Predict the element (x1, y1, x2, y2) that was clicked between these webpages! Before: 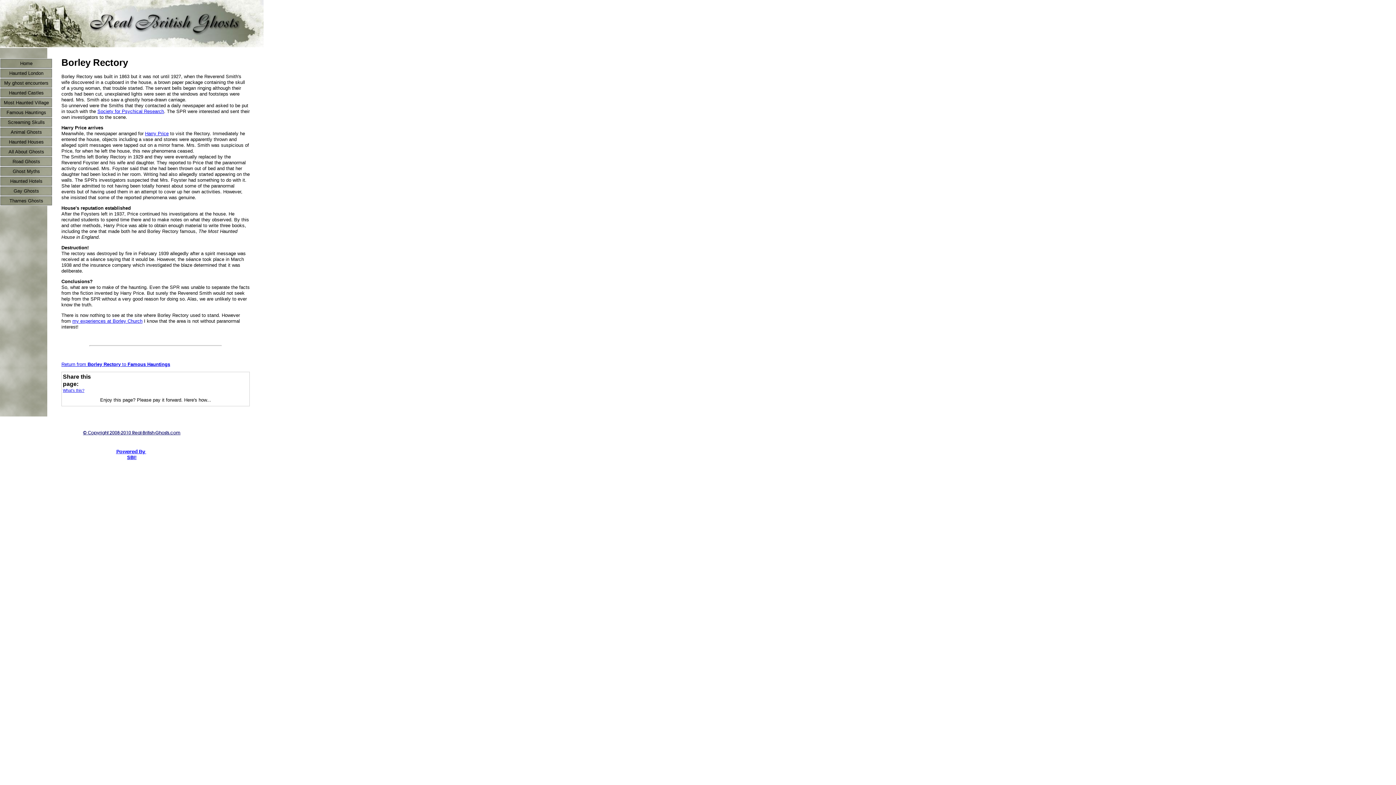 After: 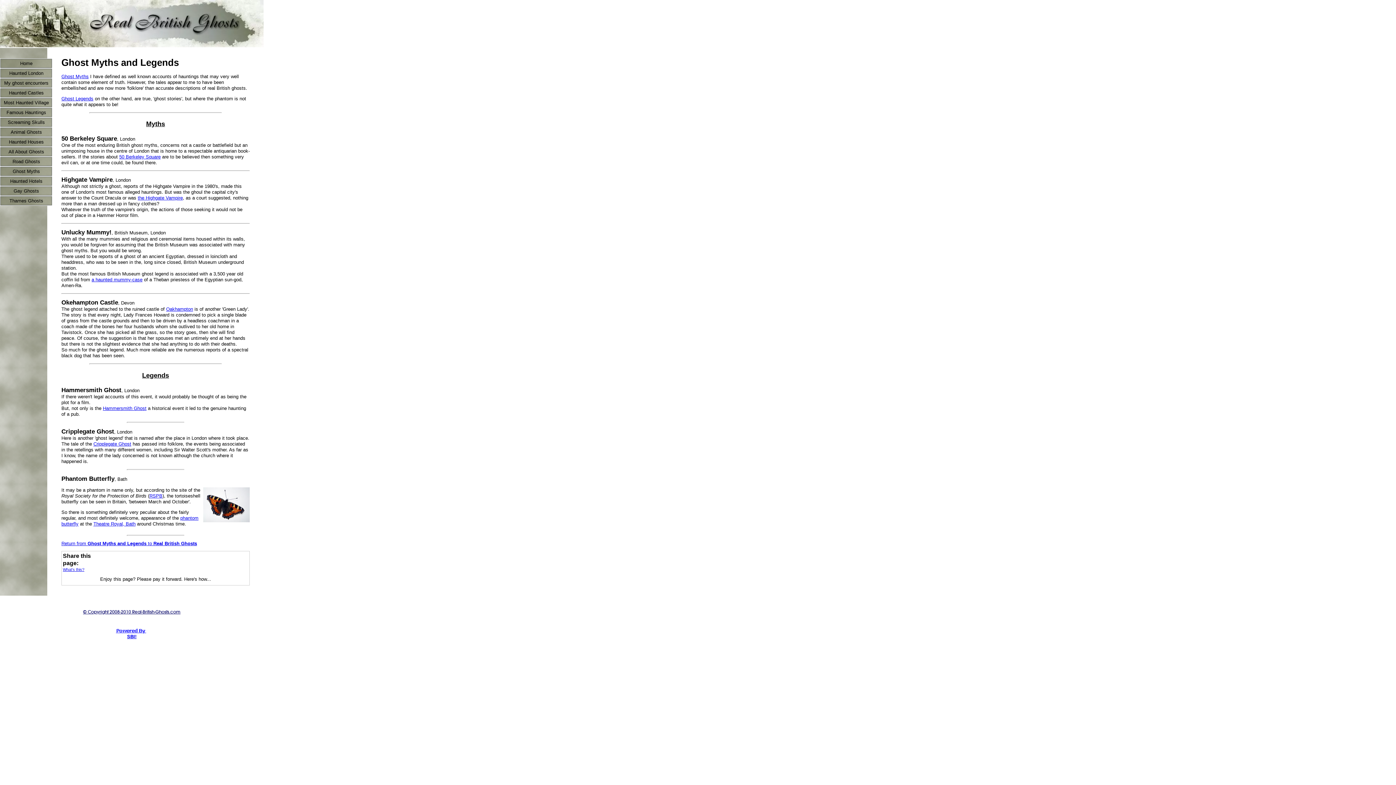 Action: label: Ghost Myths bbox: (0, 166, 52, 176)